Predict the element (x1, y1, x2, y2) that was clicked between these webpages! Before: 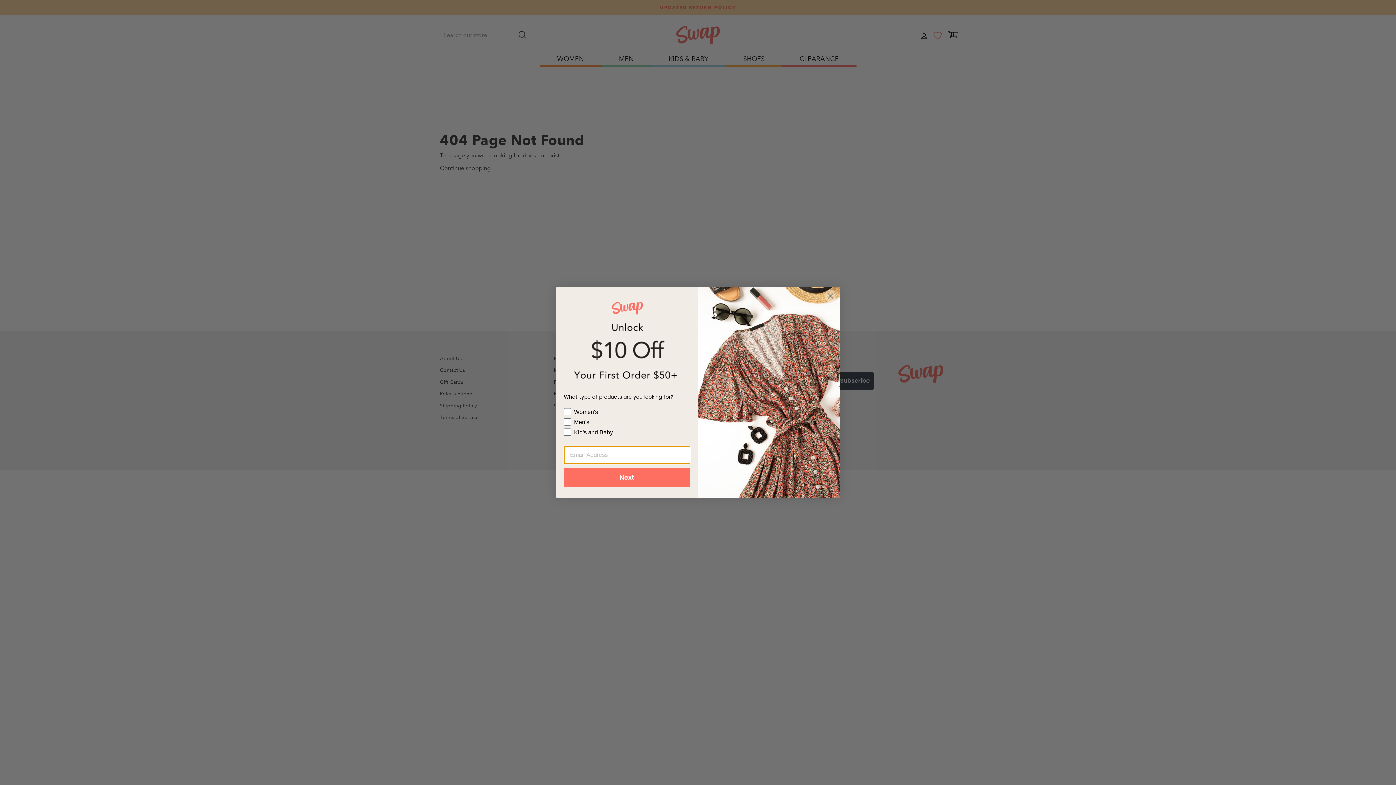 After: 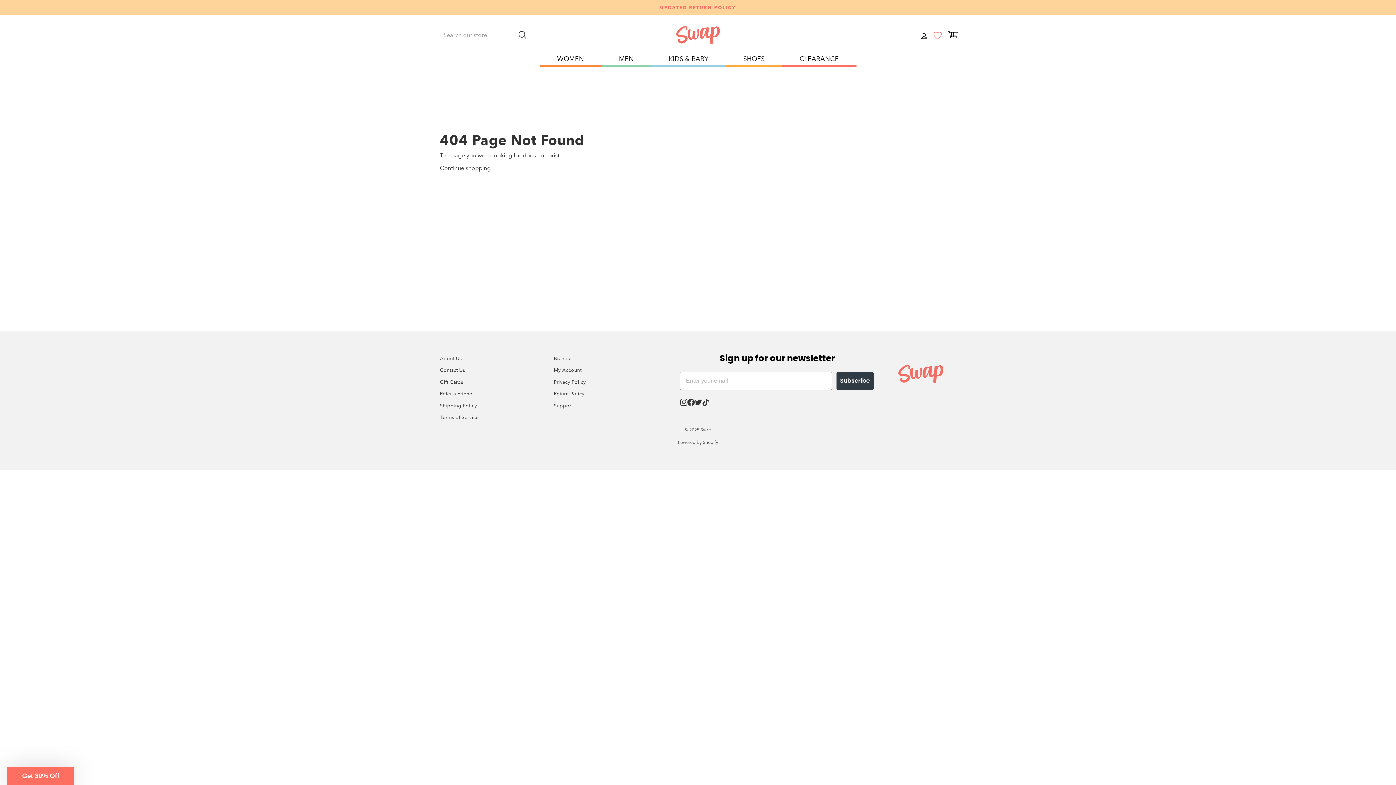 Action: label: Close dialog bbox: (824, 289, 837, 302)